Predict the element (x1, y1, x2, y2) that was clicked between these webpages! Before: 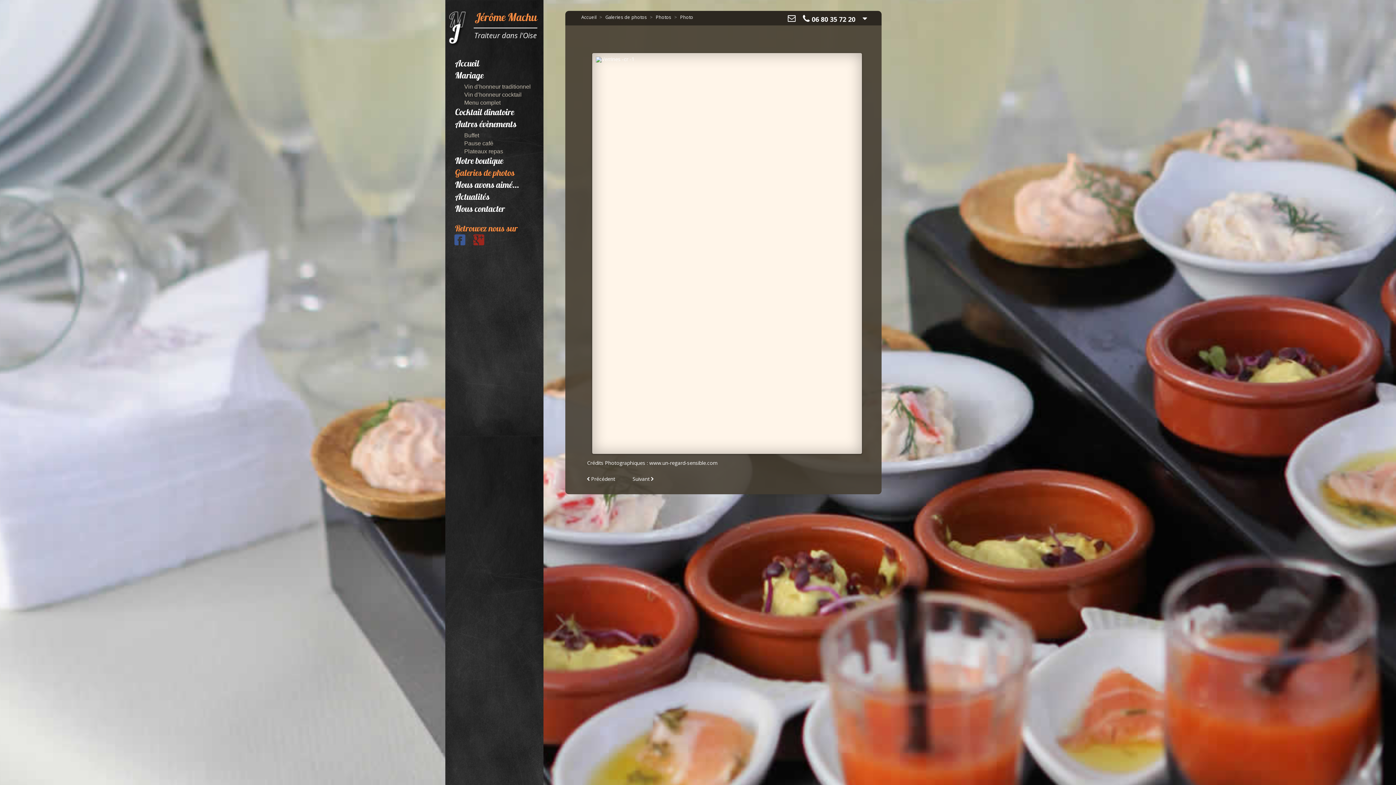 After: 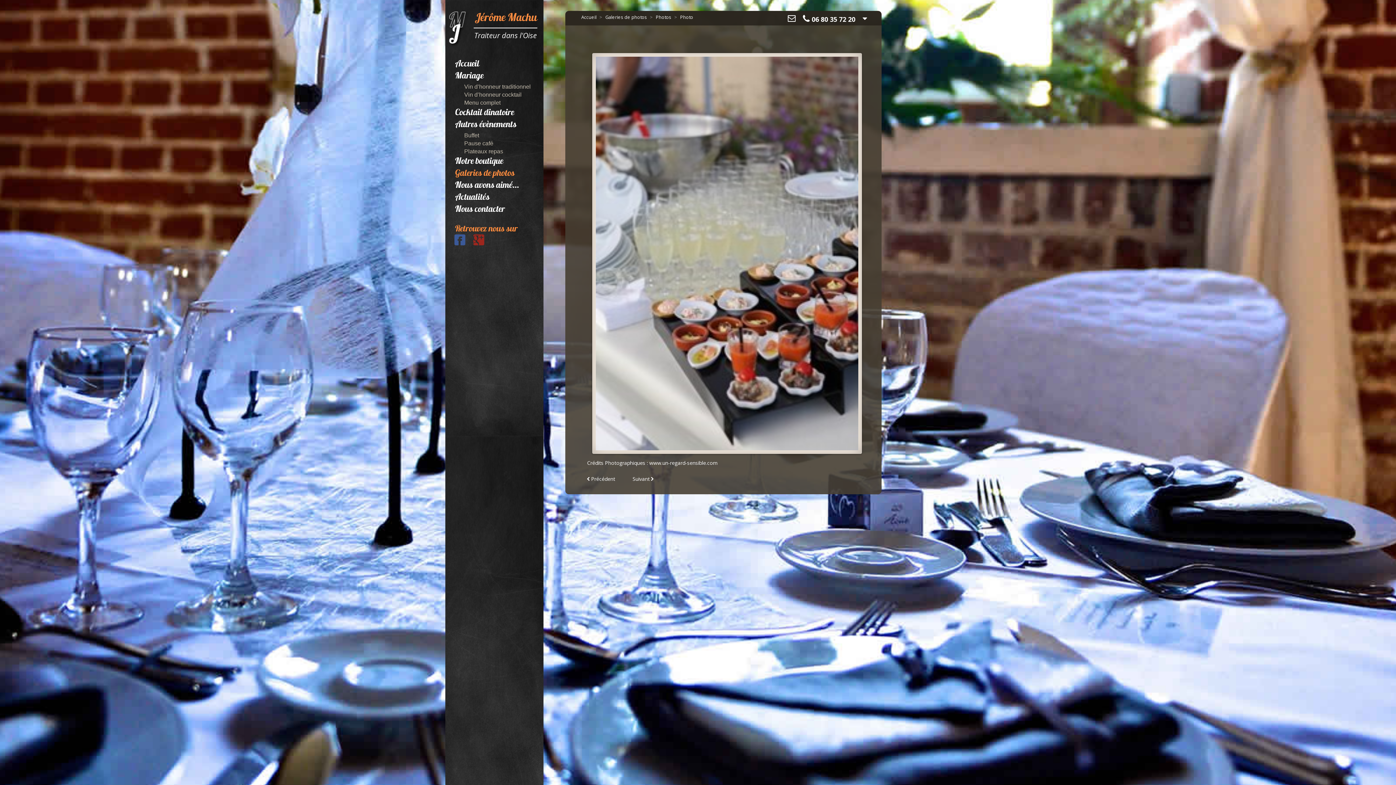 Action: bbox: (632, 475, 653, 482) label: Suivant 